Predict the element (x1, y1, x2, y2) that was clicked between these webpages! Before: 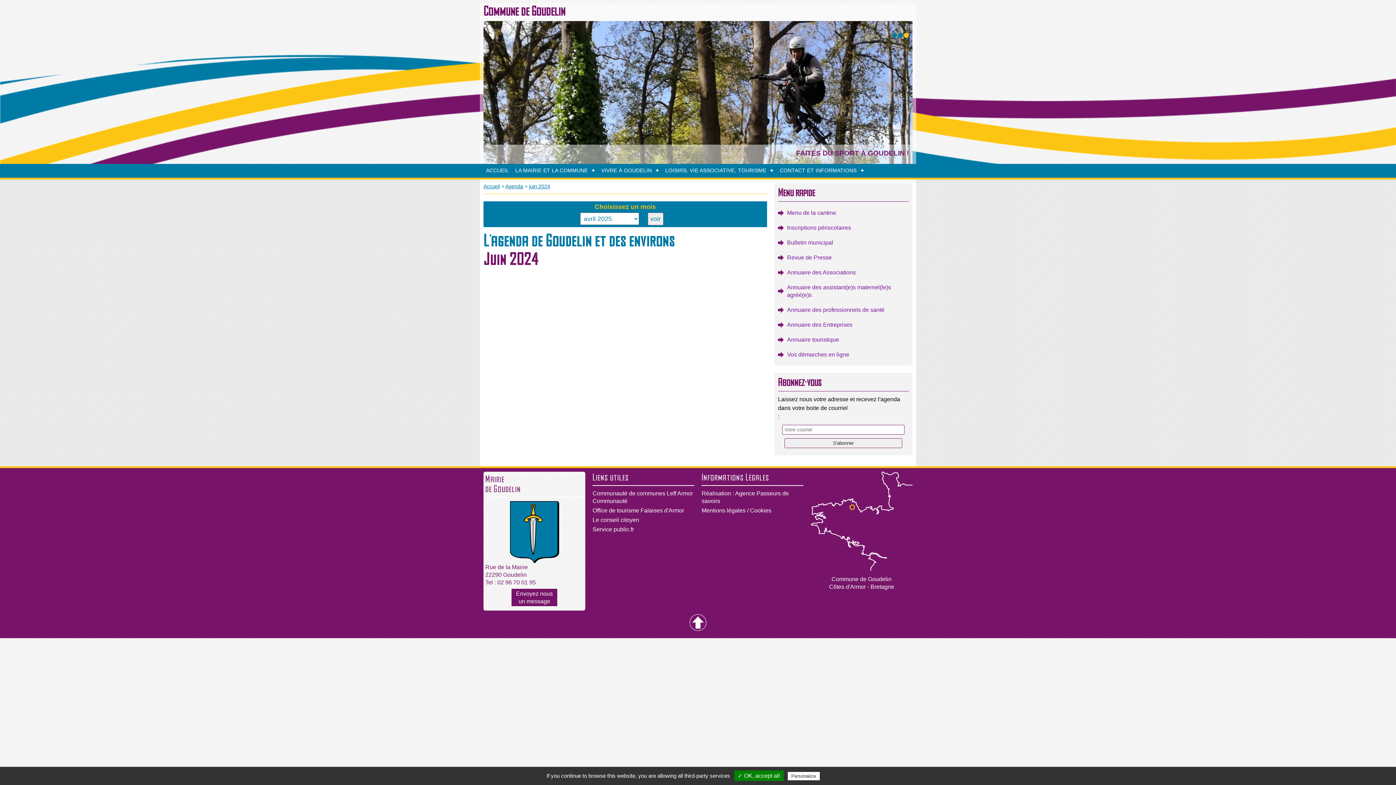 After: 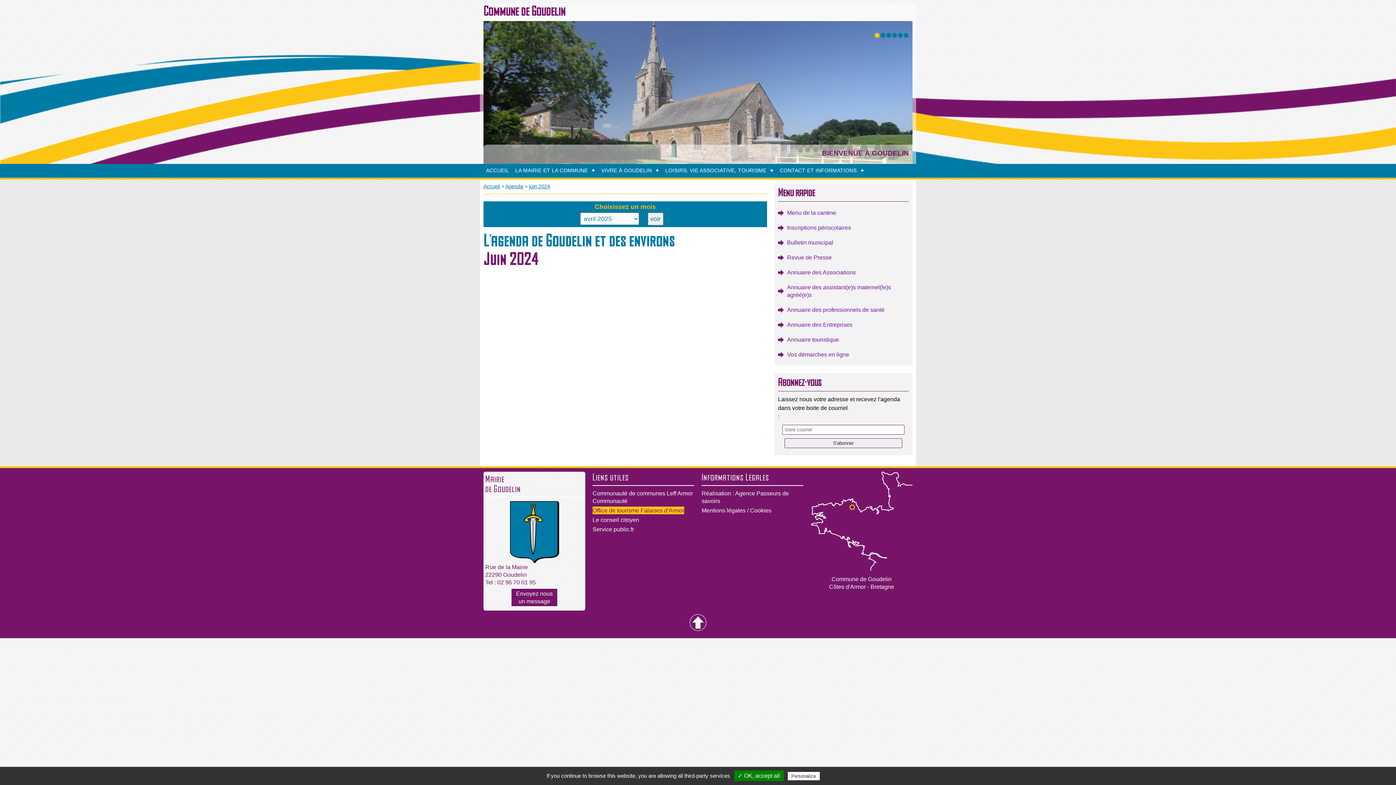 Action: bbox: (592, 507, 684, 514) label: Office de tourisme Falaises d'Armor